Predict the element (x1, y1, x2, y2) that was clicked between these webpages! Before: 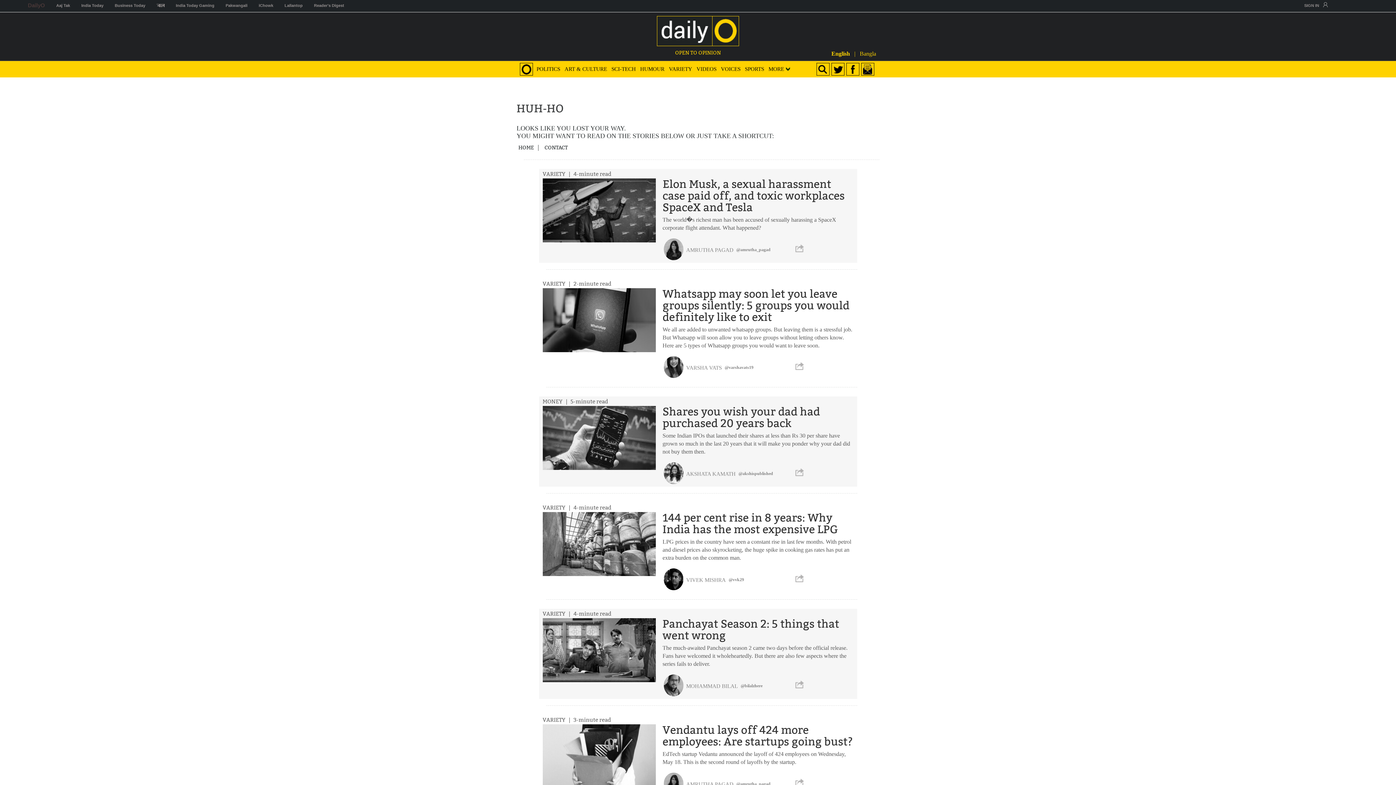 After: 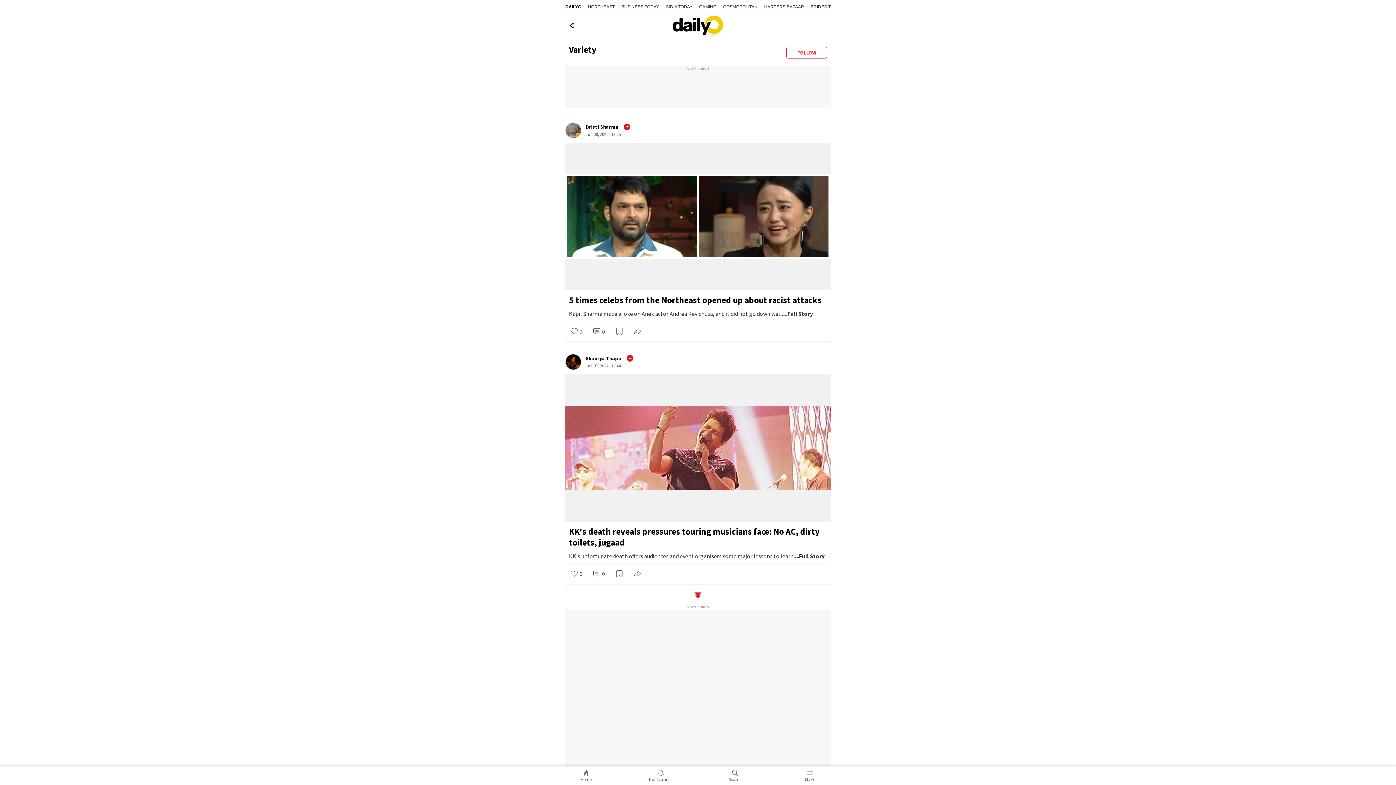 Action: bbox: (542, 717, 565, 723) label: VARIETY